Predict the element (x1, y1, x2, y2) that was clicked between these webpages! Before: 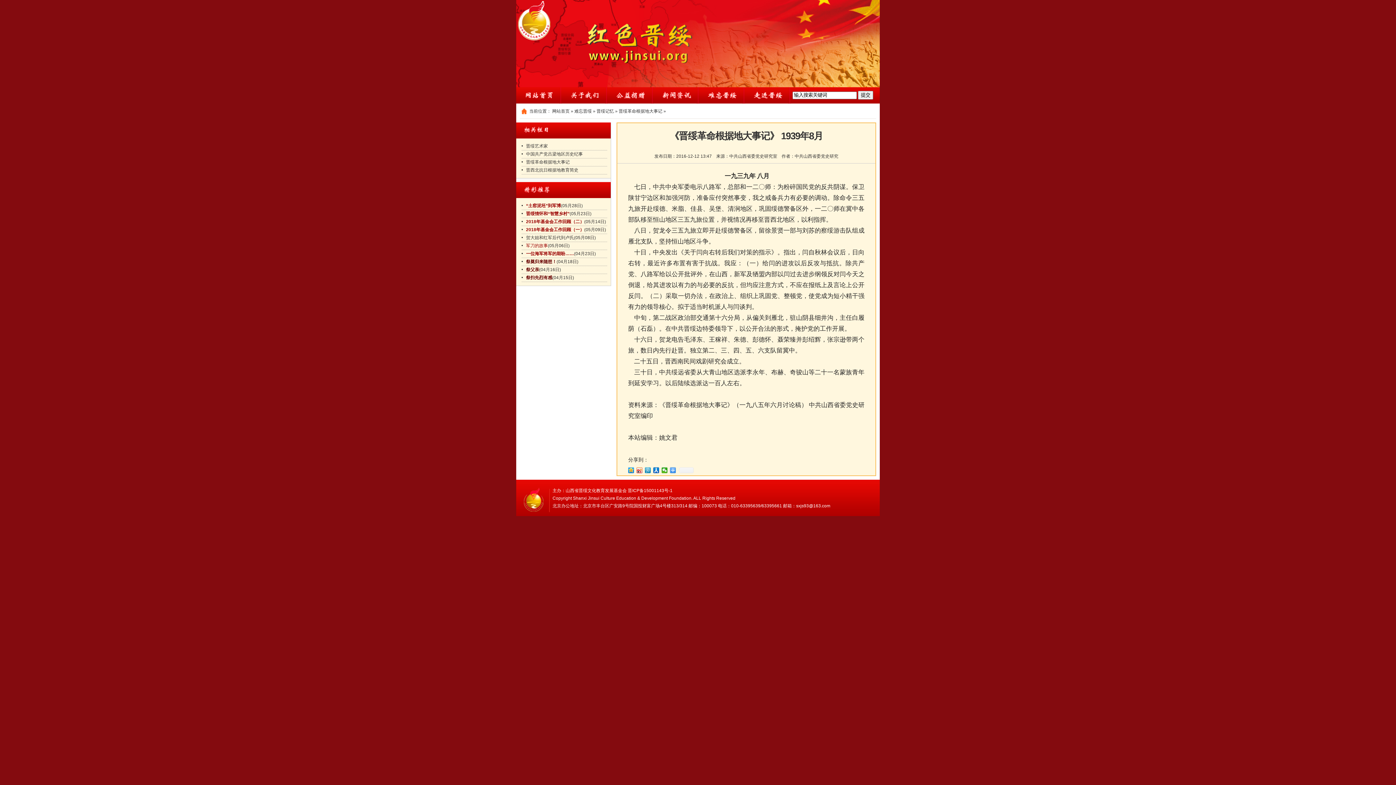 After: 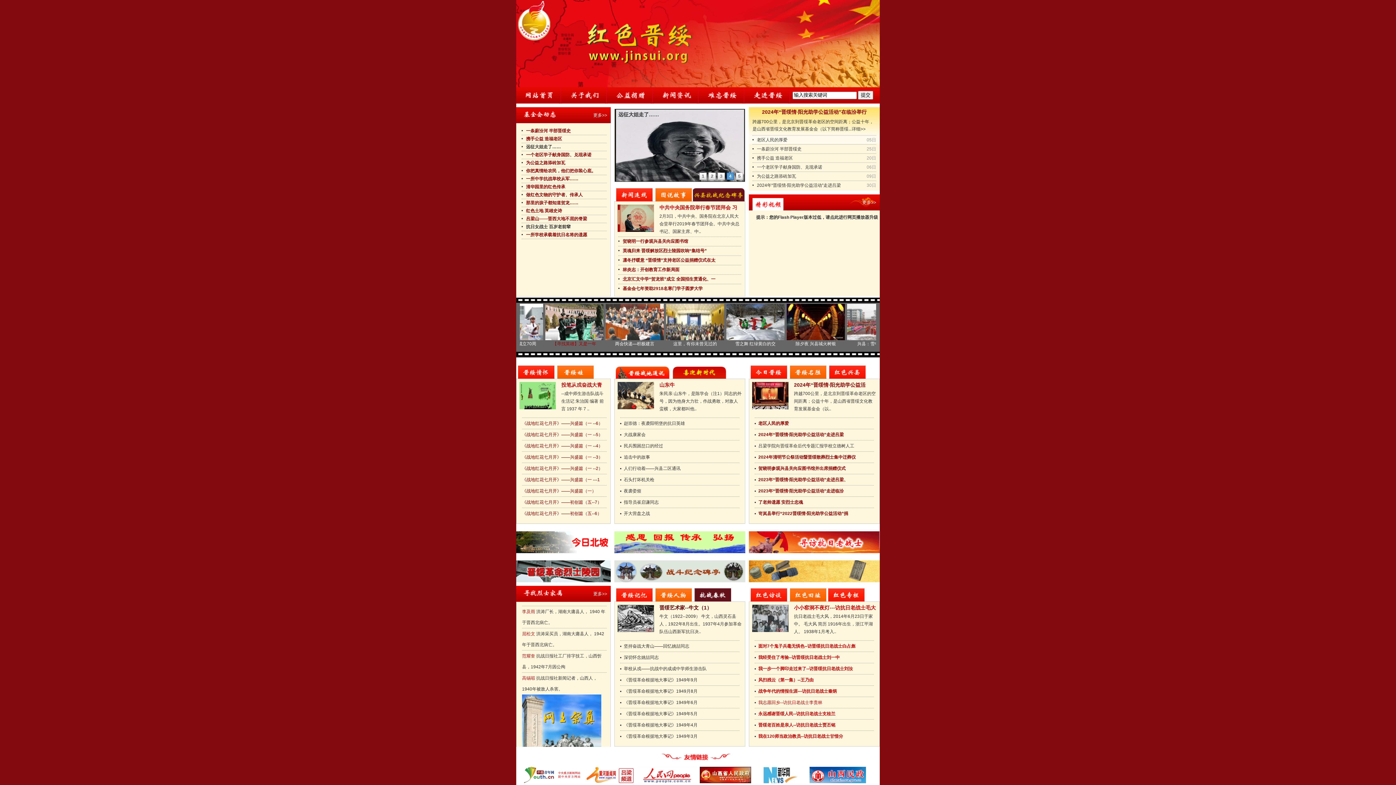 Action: bbox: (520, 87, 558, 103)